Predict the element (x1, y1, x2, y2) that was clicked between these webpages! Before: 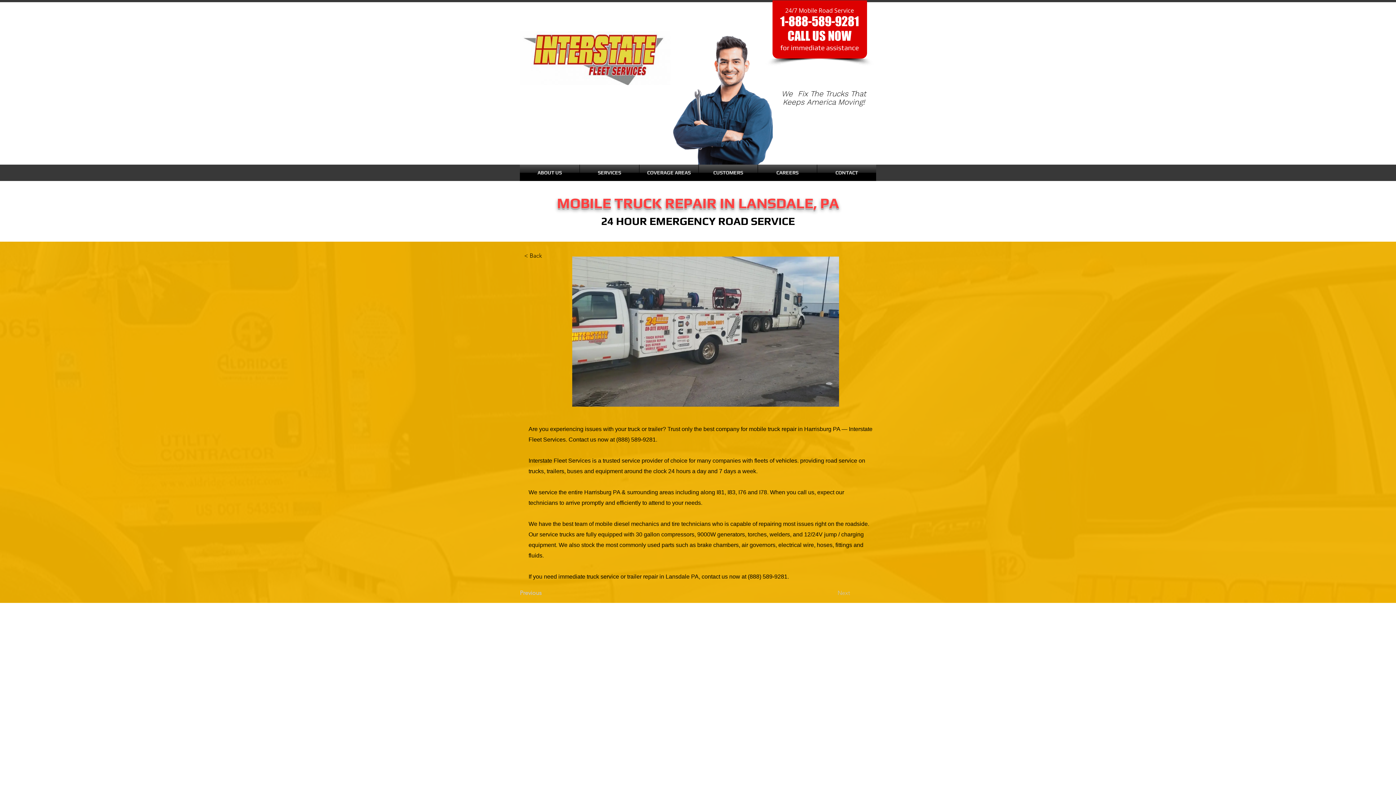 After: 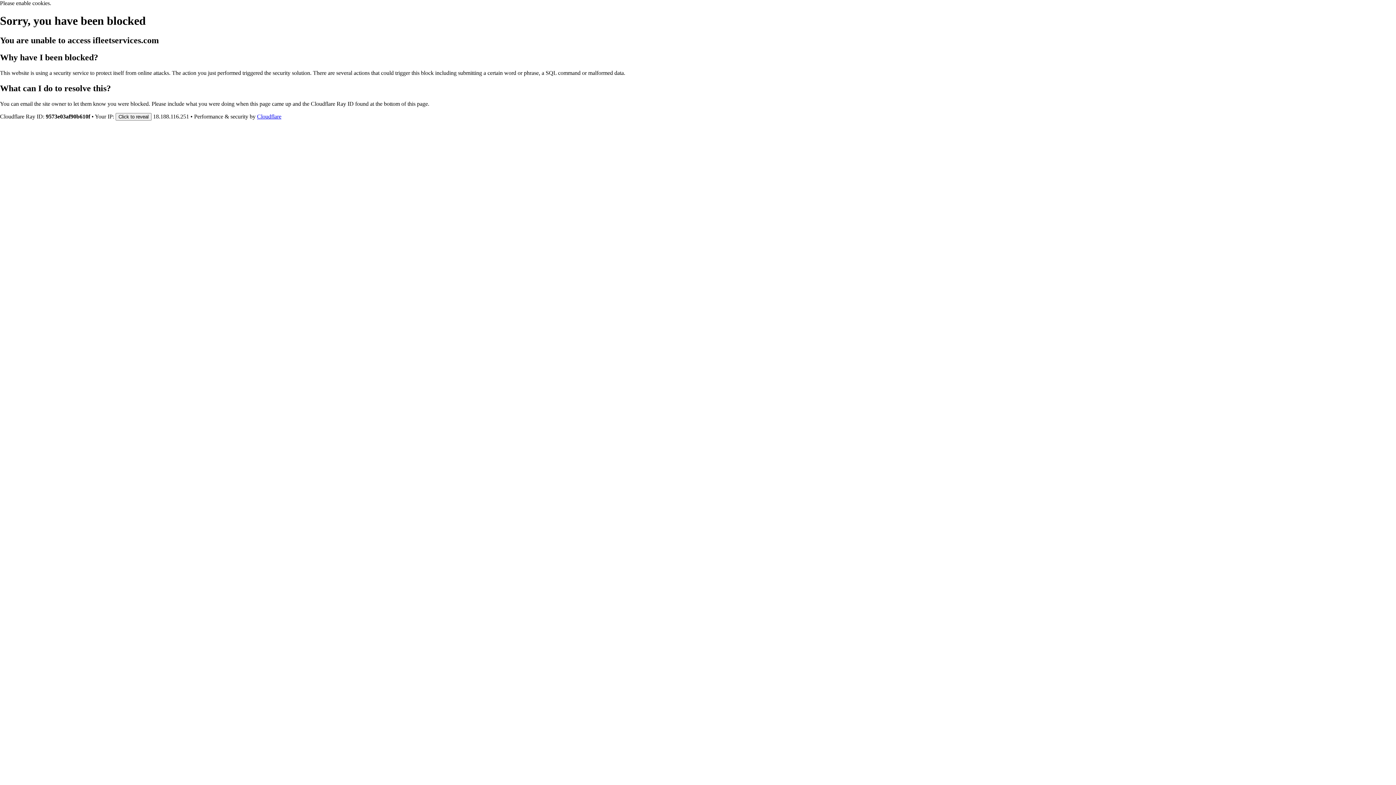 Action: label: COVERAGE AREAS bbox: (639, 164, 698, 181)